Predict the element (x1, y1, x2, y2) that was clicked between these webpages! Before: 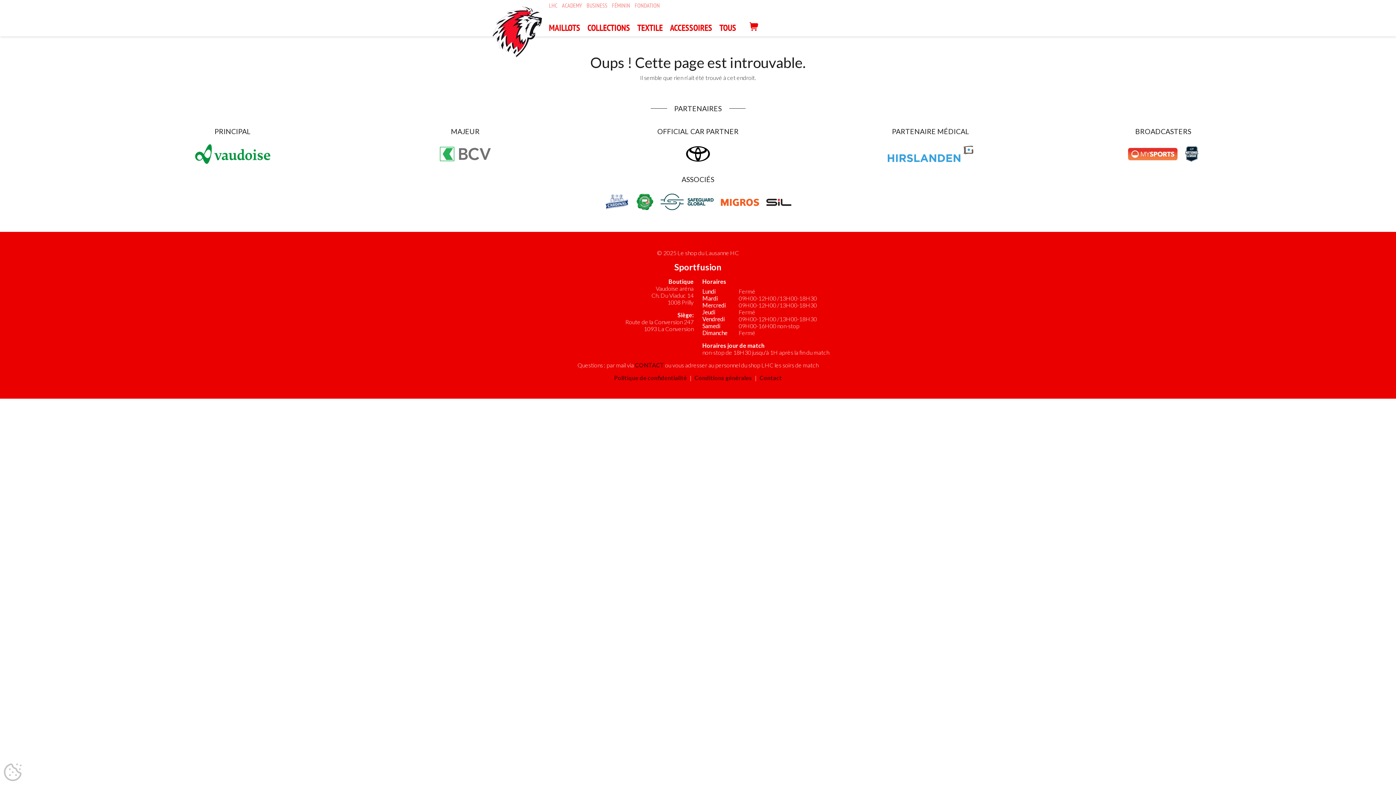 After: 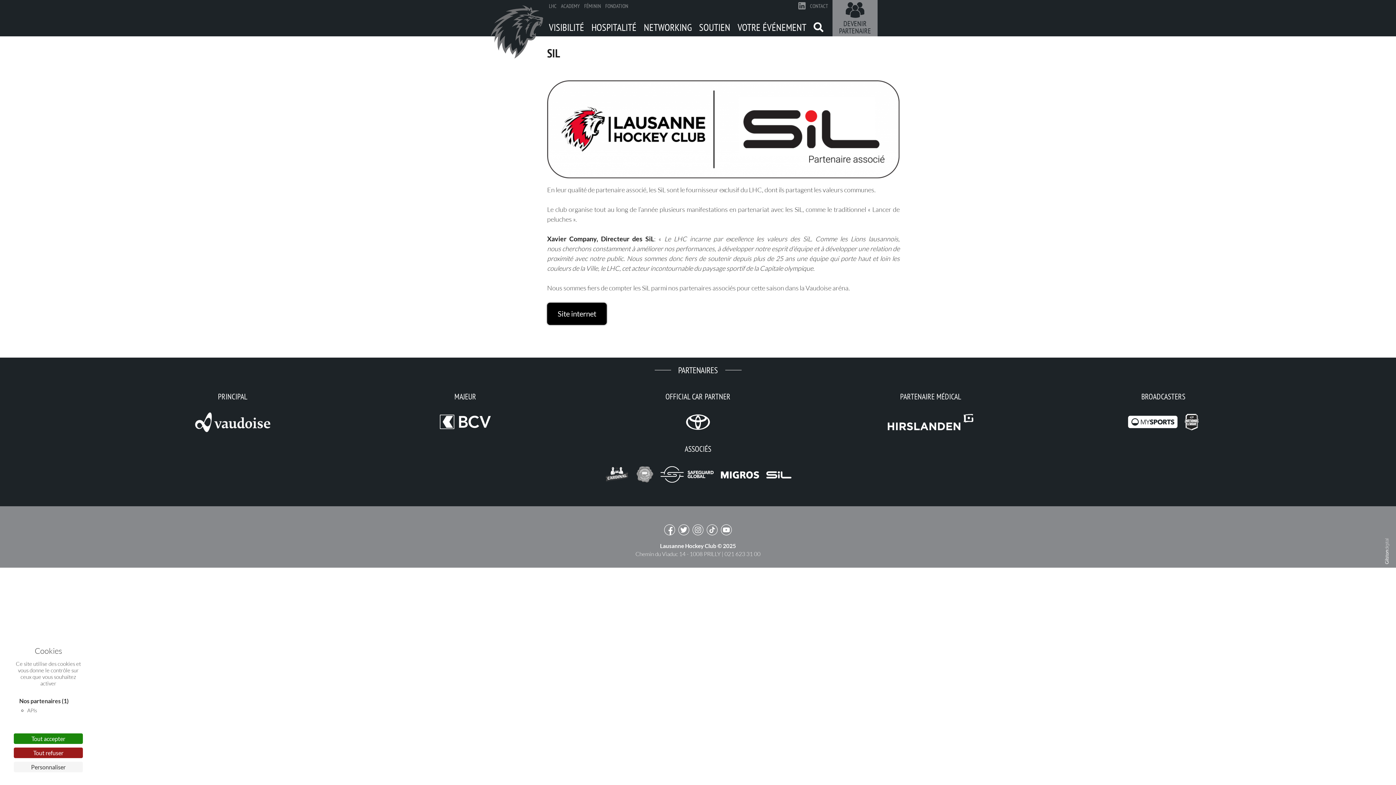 Action: bbox: (766, 197, 791, 206)